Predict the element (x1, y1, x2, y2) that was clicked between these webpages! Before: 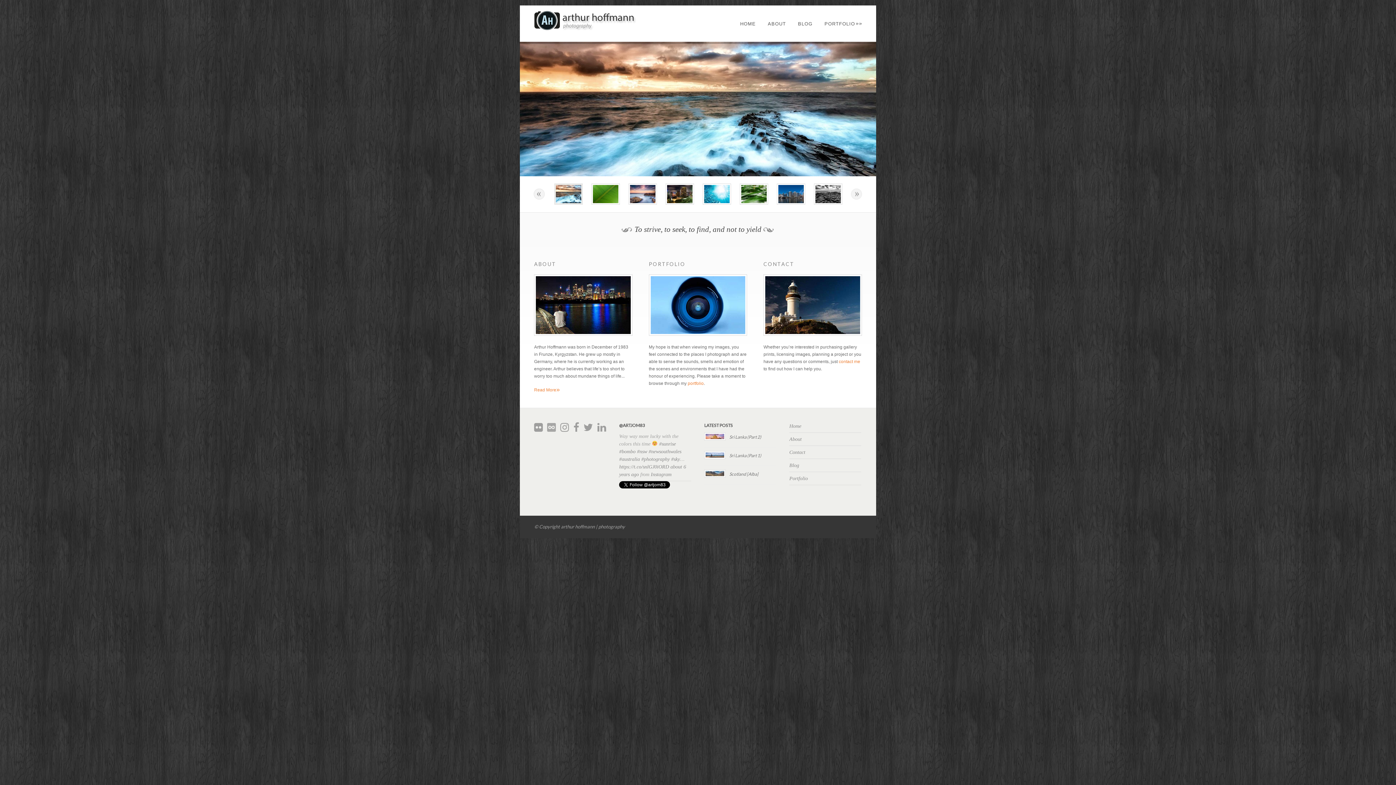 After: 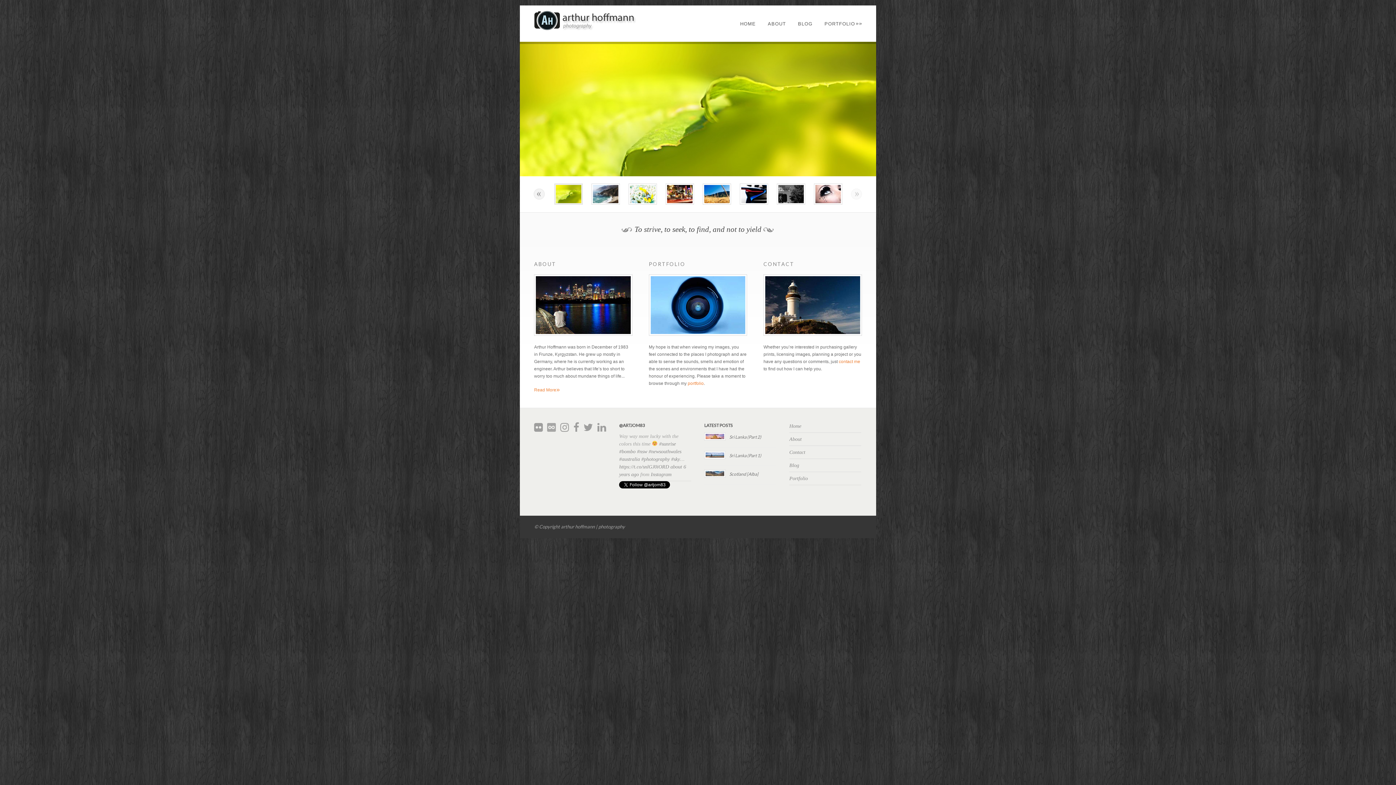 Action: bbox: (597, 426, 606, 432)